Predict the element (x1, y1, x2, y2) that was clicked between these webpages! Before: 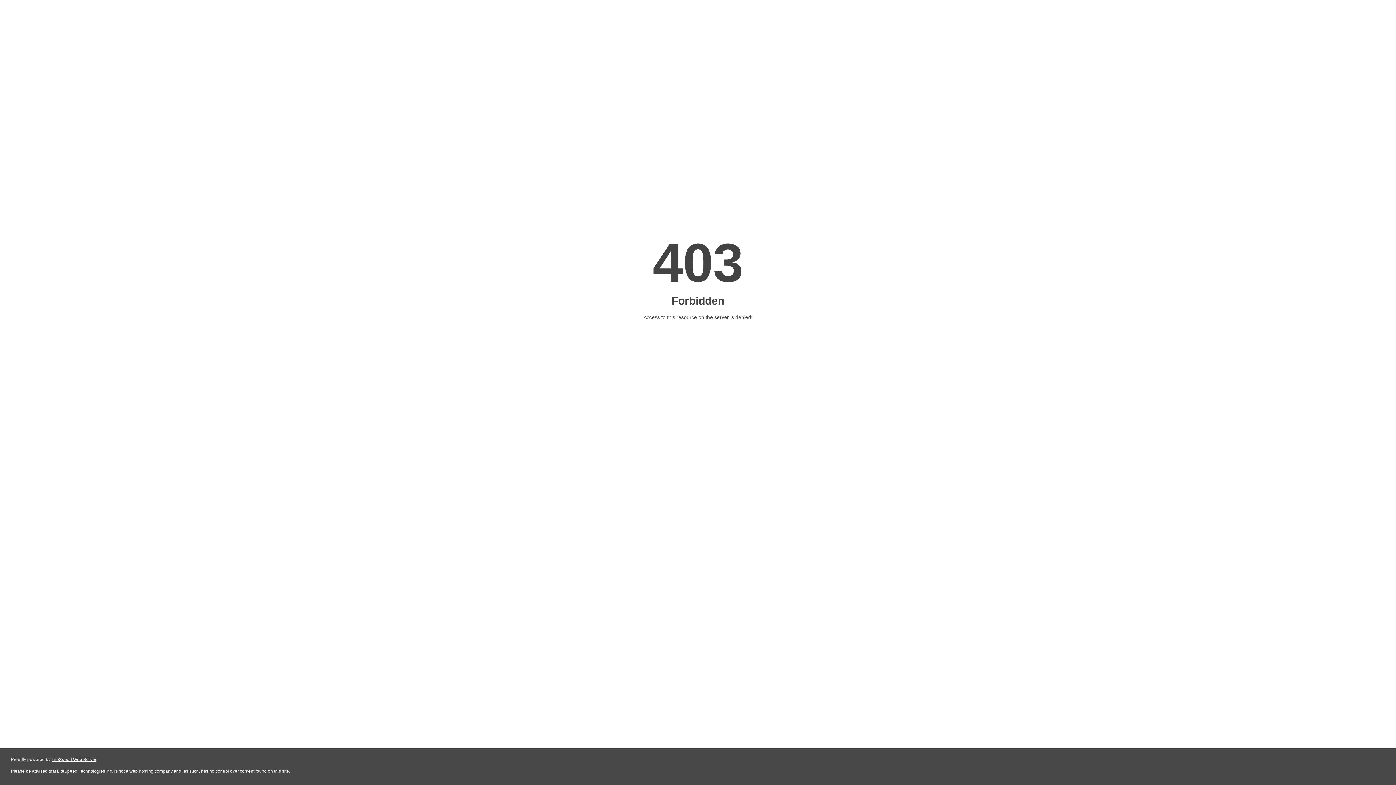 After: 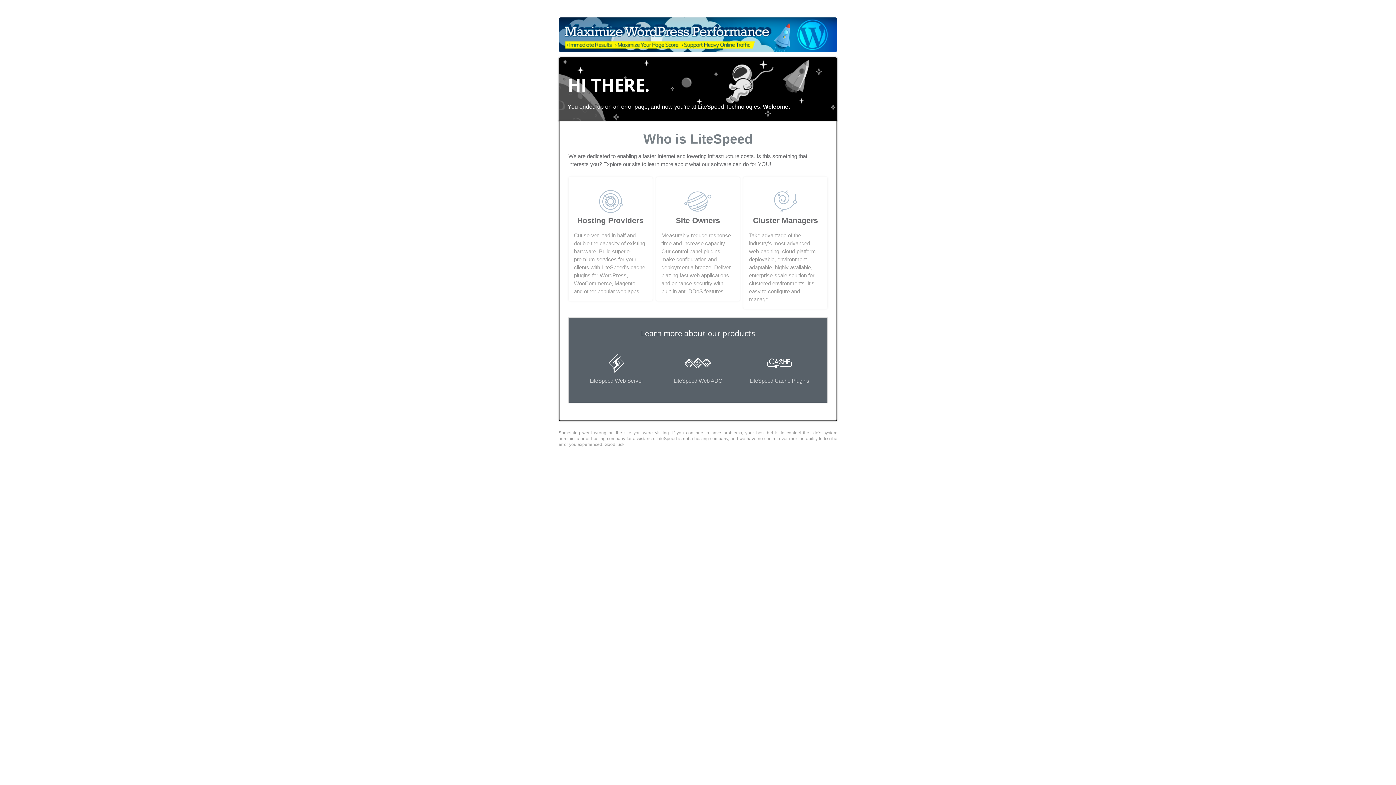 Action: label: LiteSpeed Web Server bbox: (51, 757, 96, 762)